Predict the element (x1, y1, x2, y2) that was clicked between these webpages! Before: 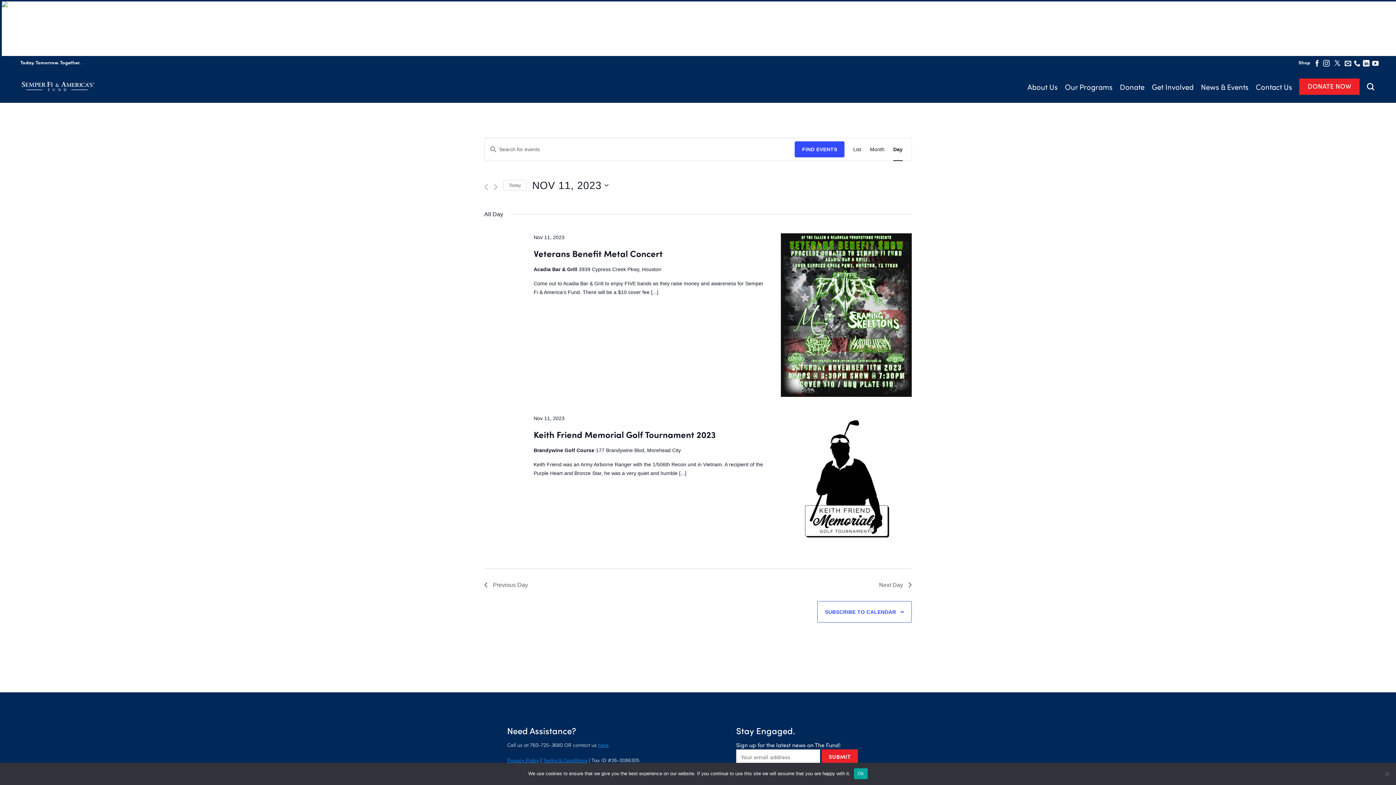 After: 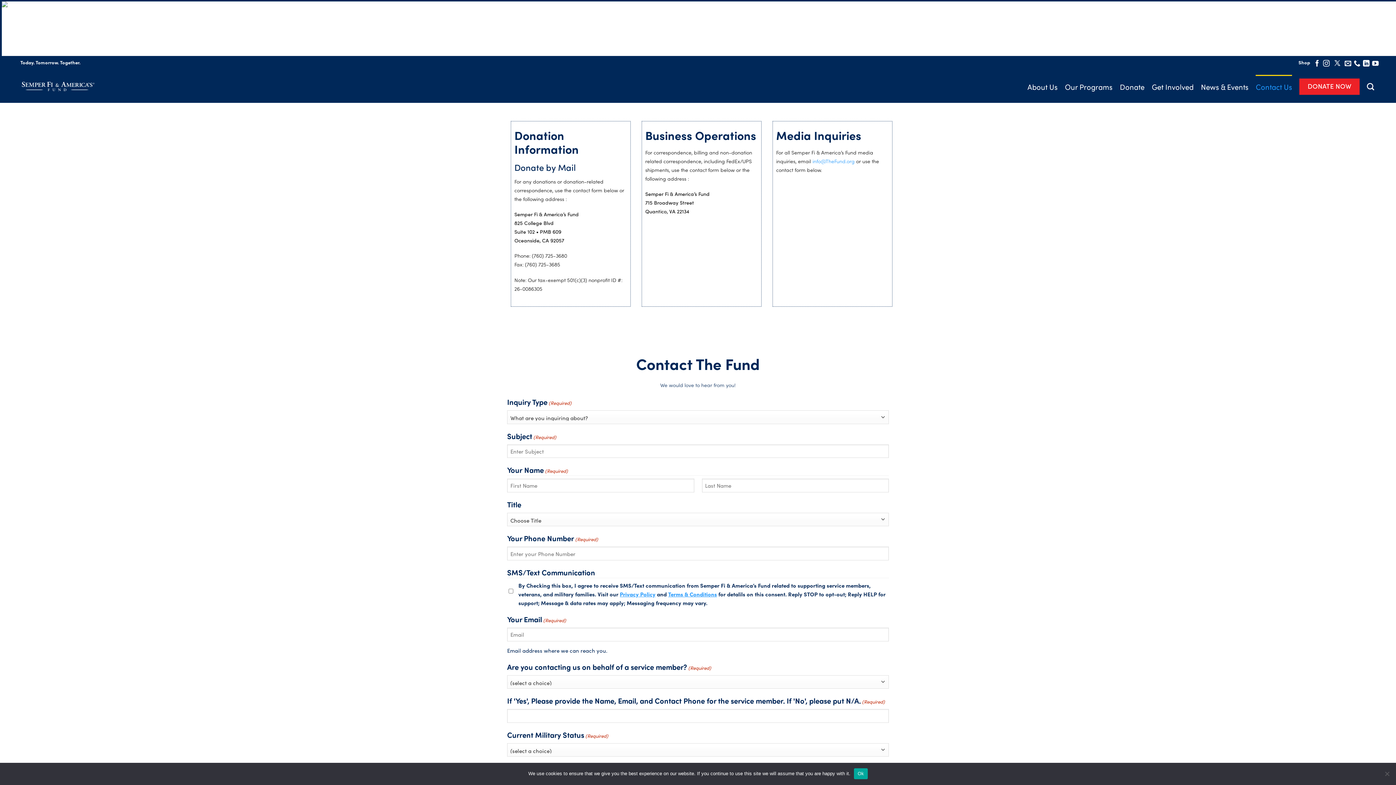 Action: bbox: (598, 741, 608, 748) label: here